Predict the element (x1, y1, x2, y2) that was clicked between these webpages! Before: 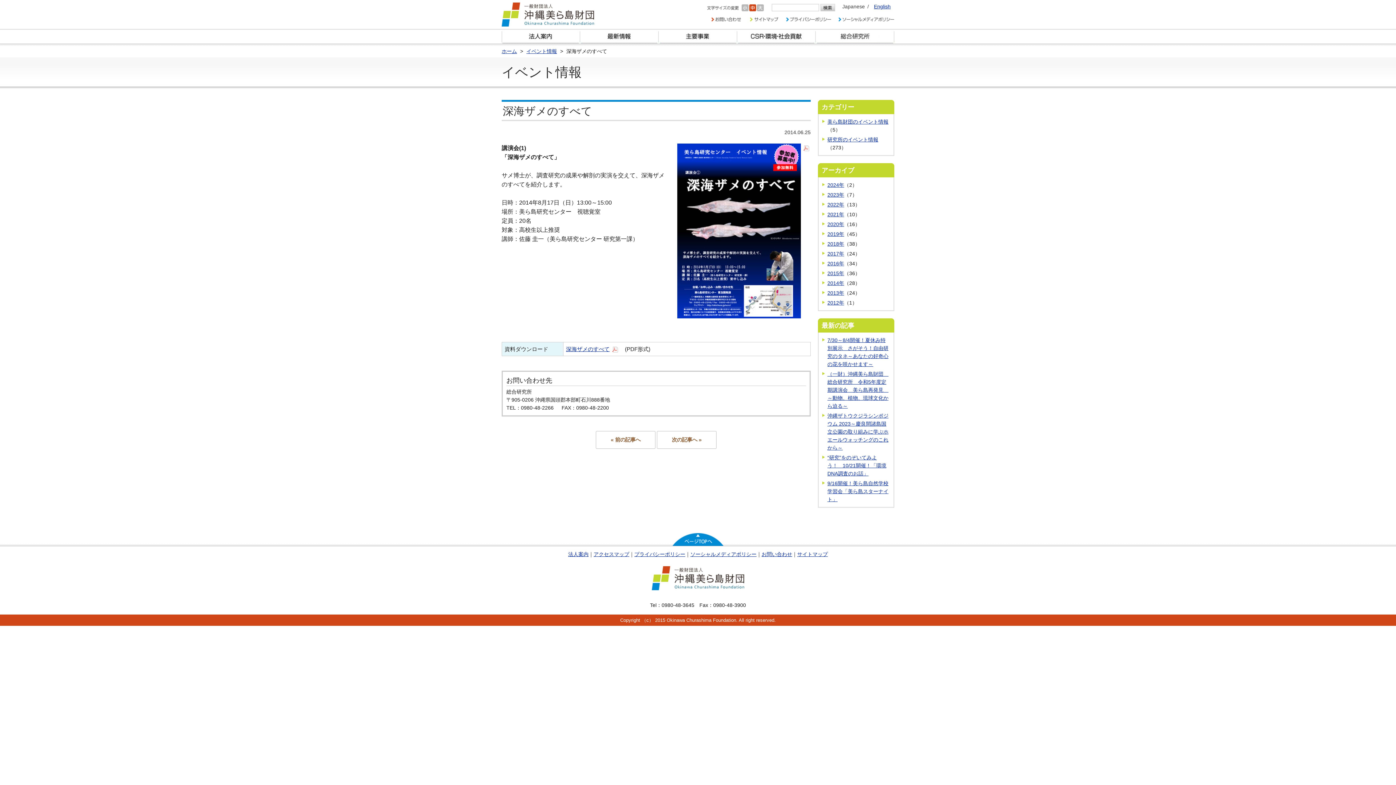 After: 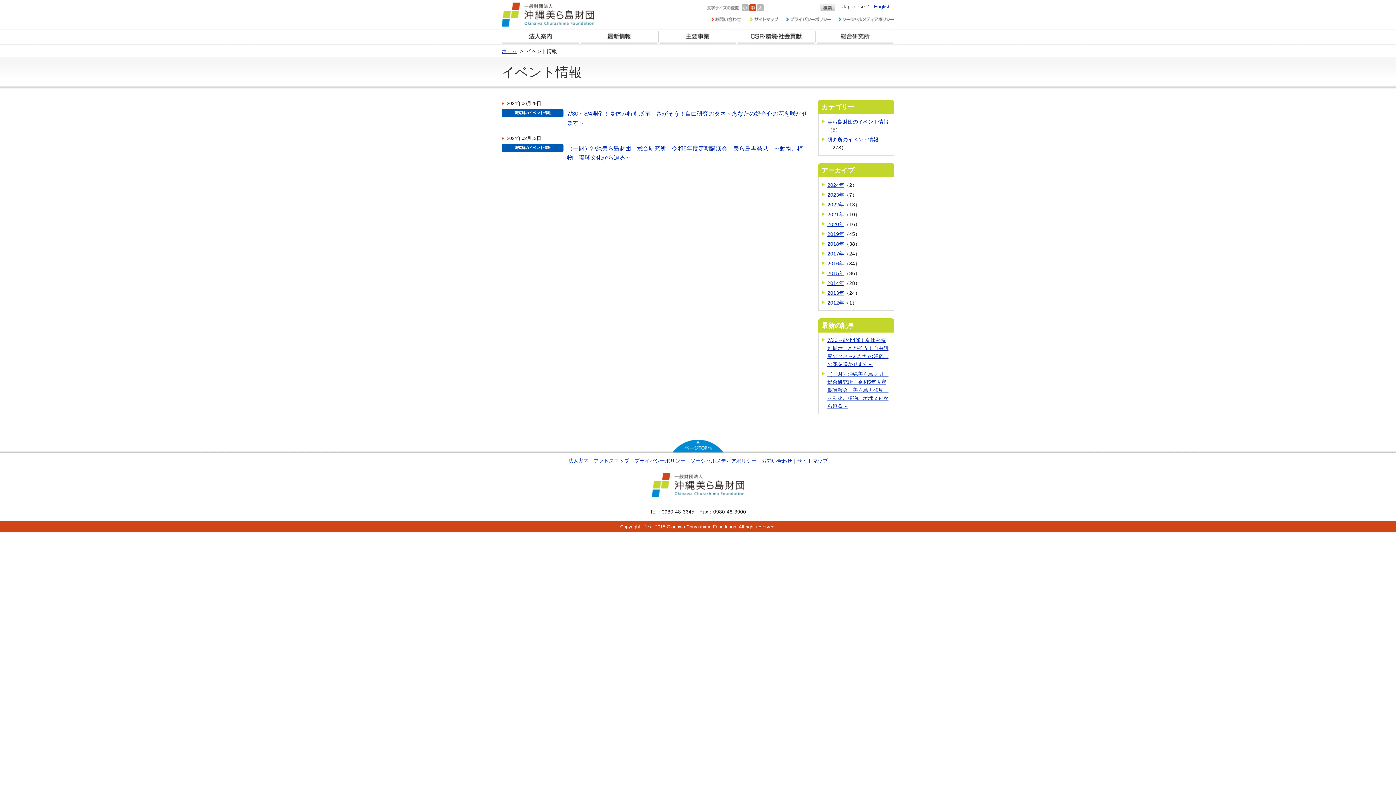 Action: bbox: (827, 182, 844, 188) label: 2024年